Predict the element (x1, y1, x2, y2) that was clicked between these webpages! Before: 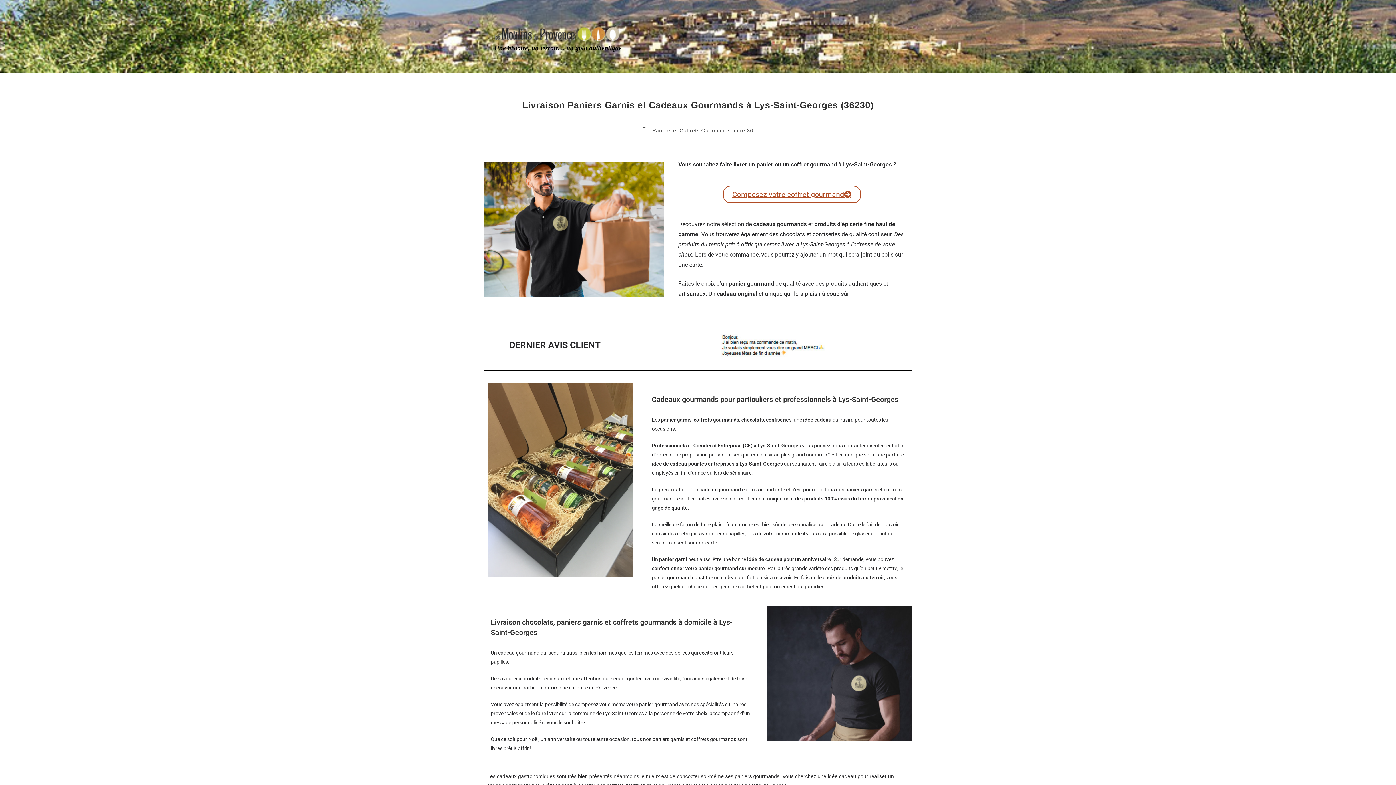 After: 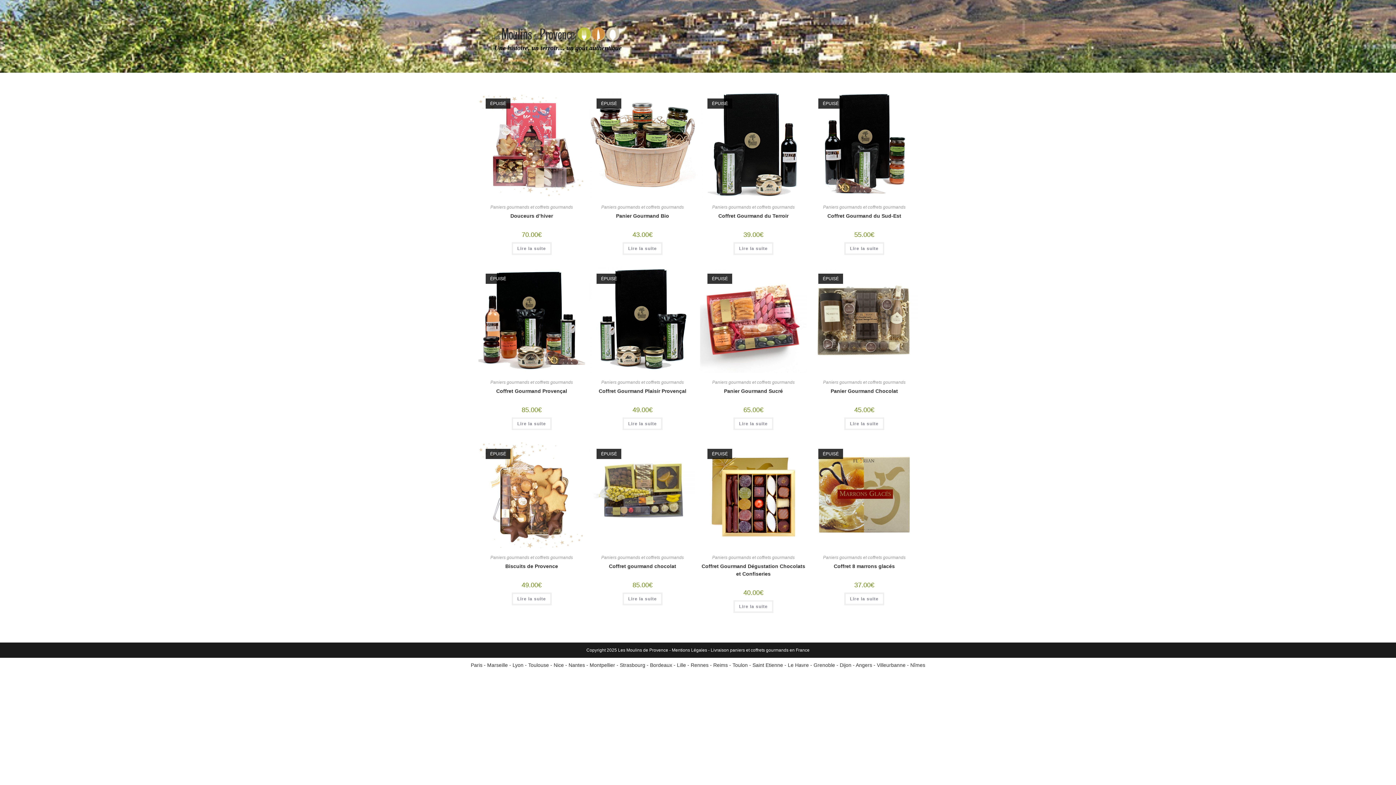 Action: bbox: (494, 21, 621, 42)